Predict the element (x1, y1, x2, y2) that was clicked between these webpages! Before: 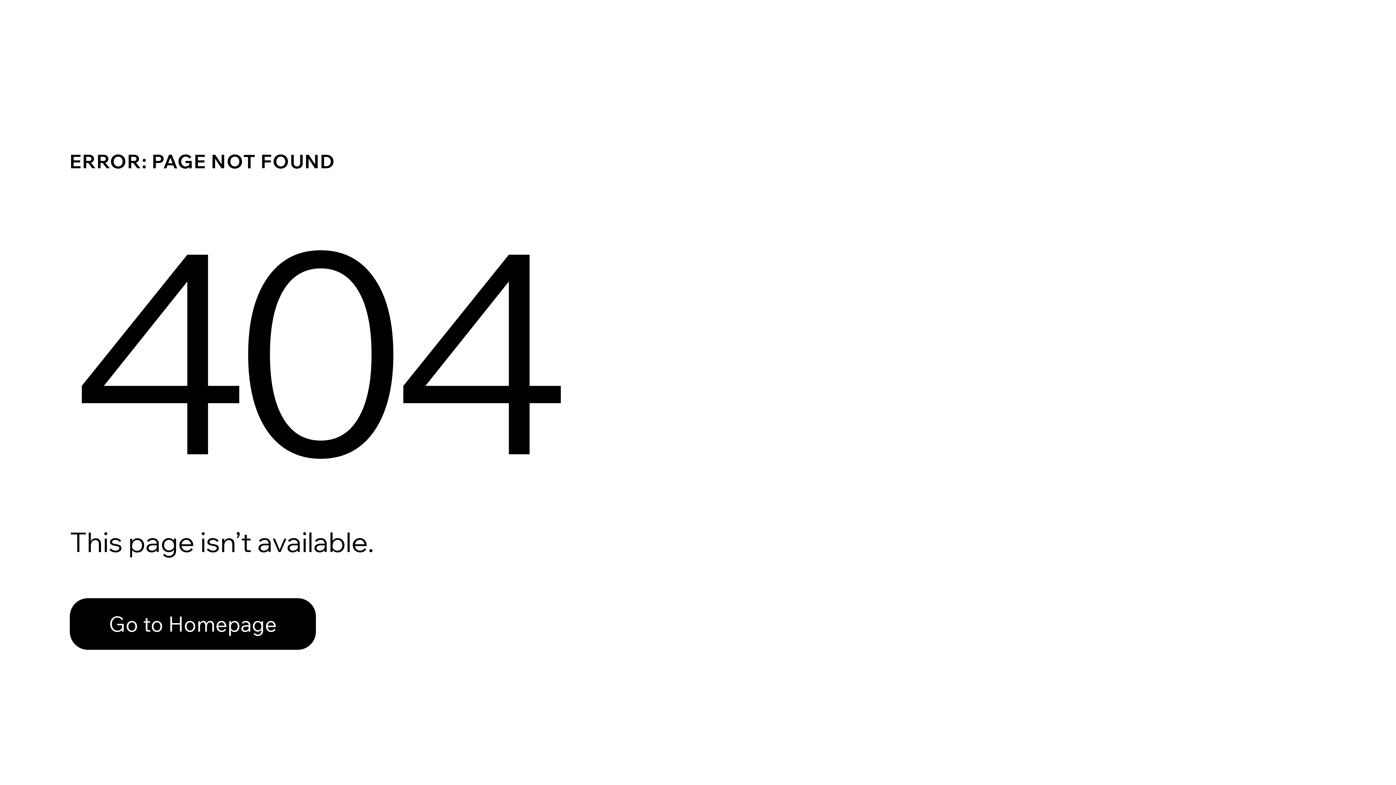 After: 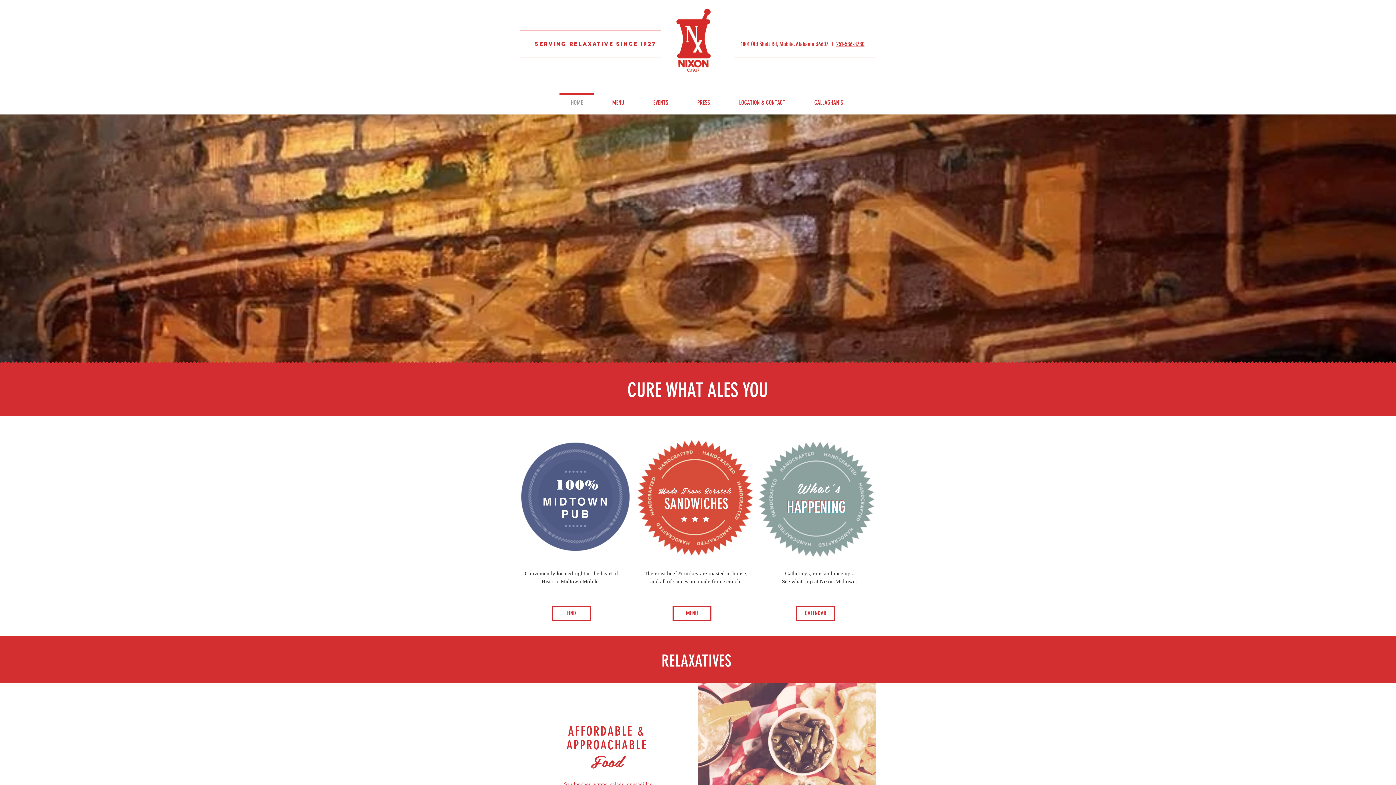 Action: label: Go to Homepage bbox: (69, 582, 768, 659)